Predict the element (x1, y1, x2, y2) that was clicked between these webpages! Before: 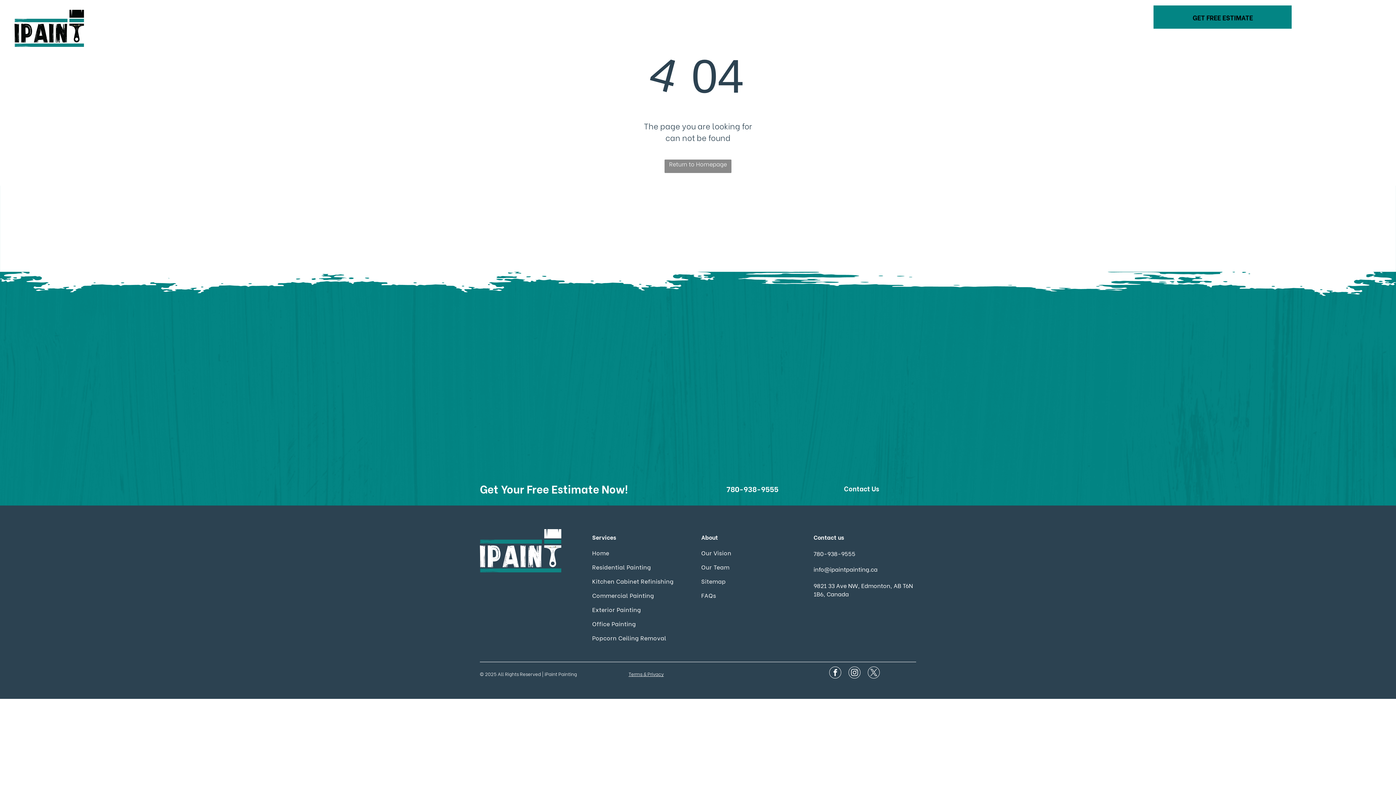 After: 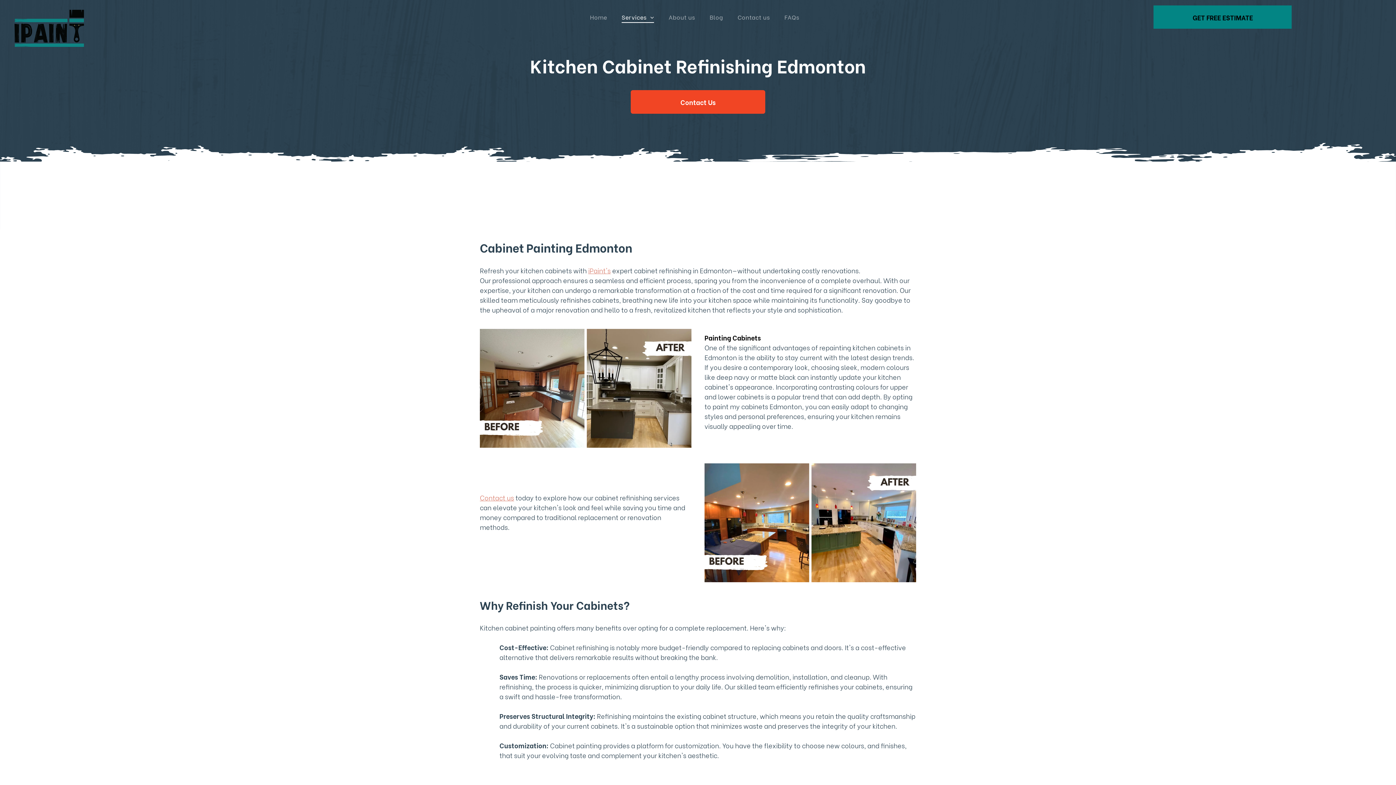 Action: bbox: (592, 574, 694, 588) label: Kitchen Cabinet Refinishing